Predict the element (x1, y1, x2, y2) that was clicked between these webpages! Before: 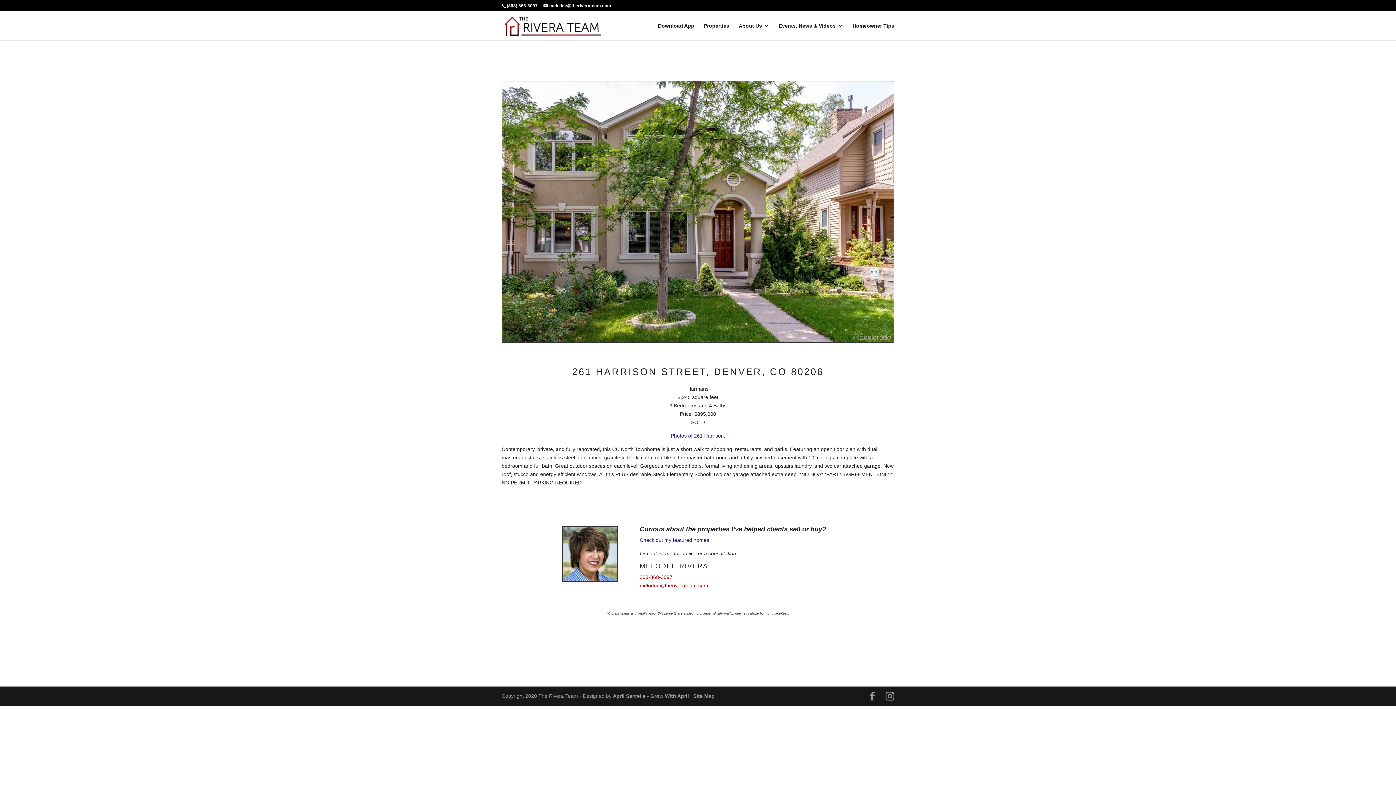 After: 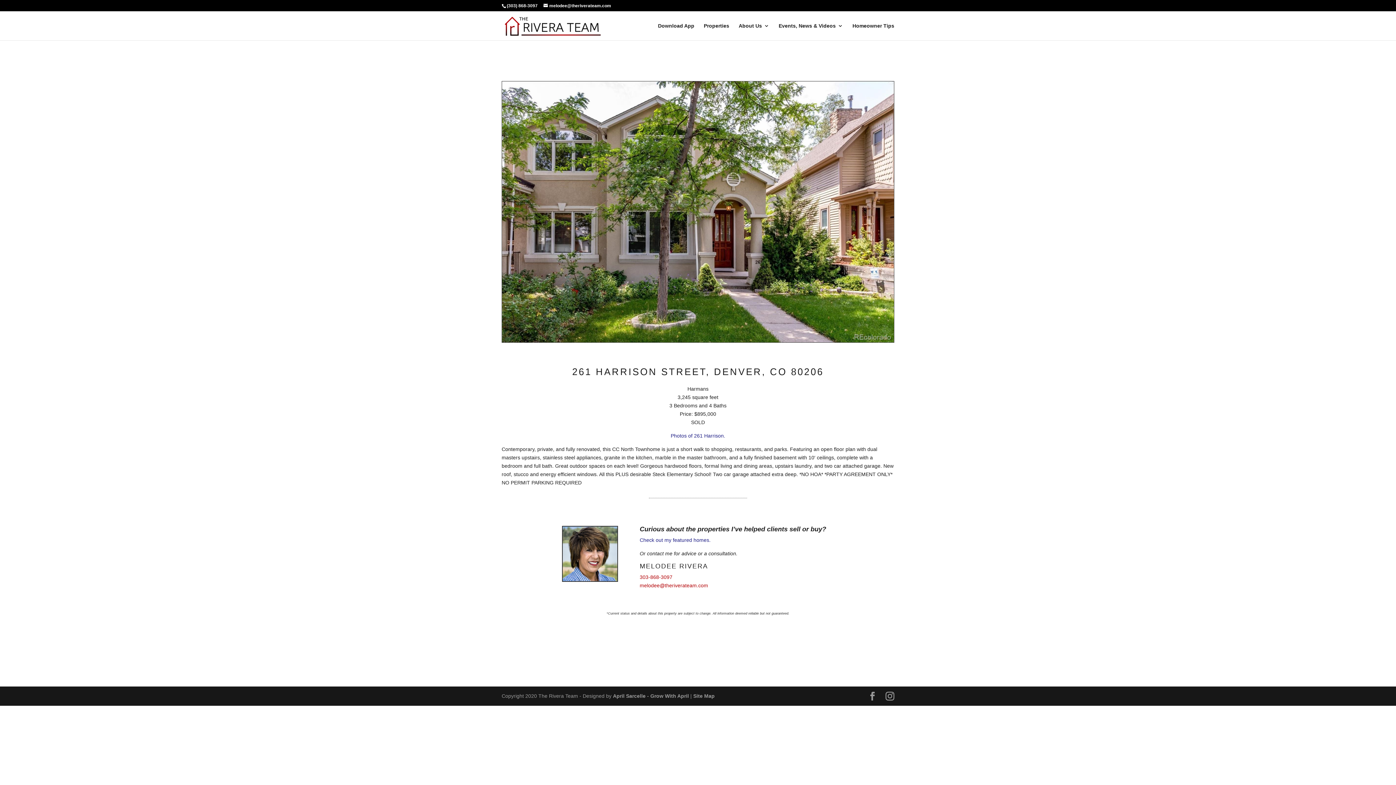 Action: bbox: (670, 433, 725, 438) label: Photos of 261 Harrison.